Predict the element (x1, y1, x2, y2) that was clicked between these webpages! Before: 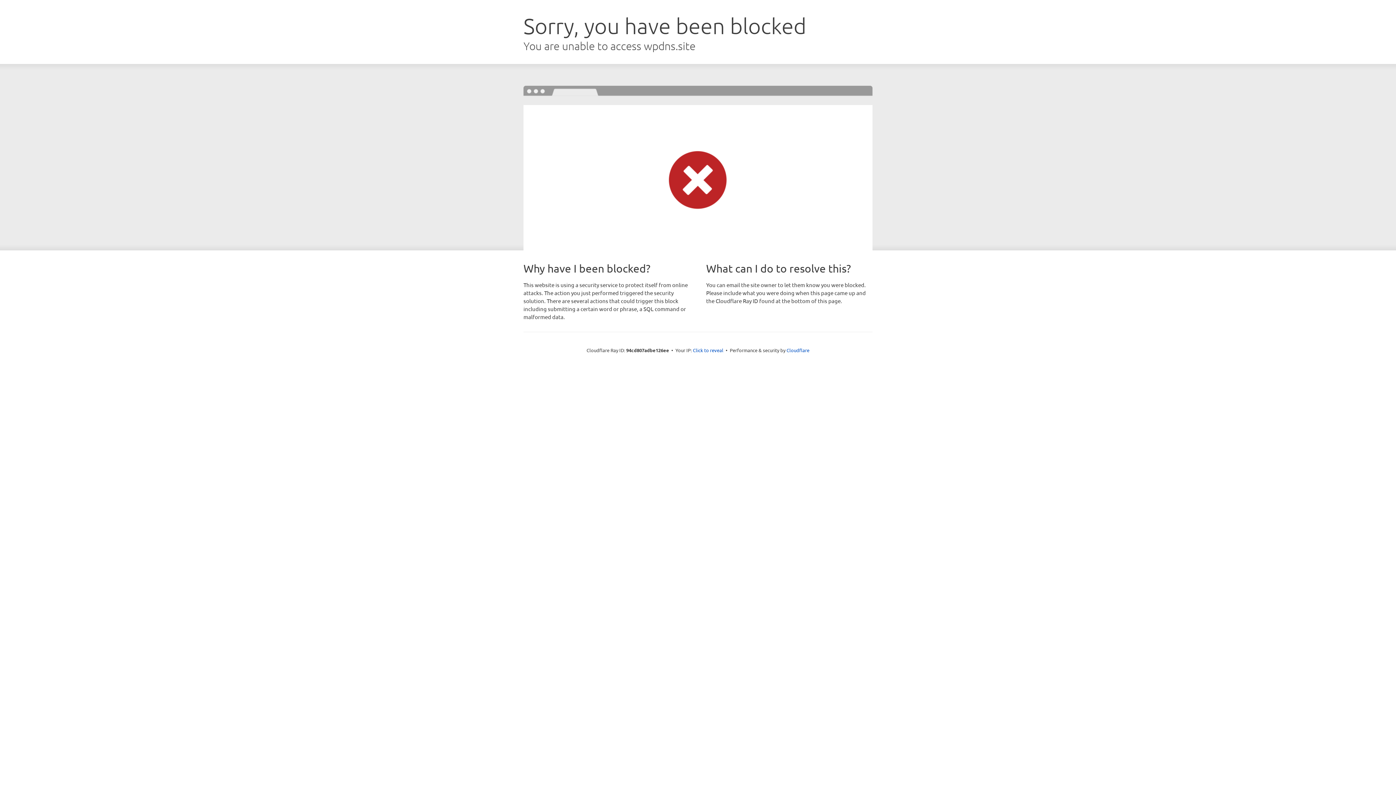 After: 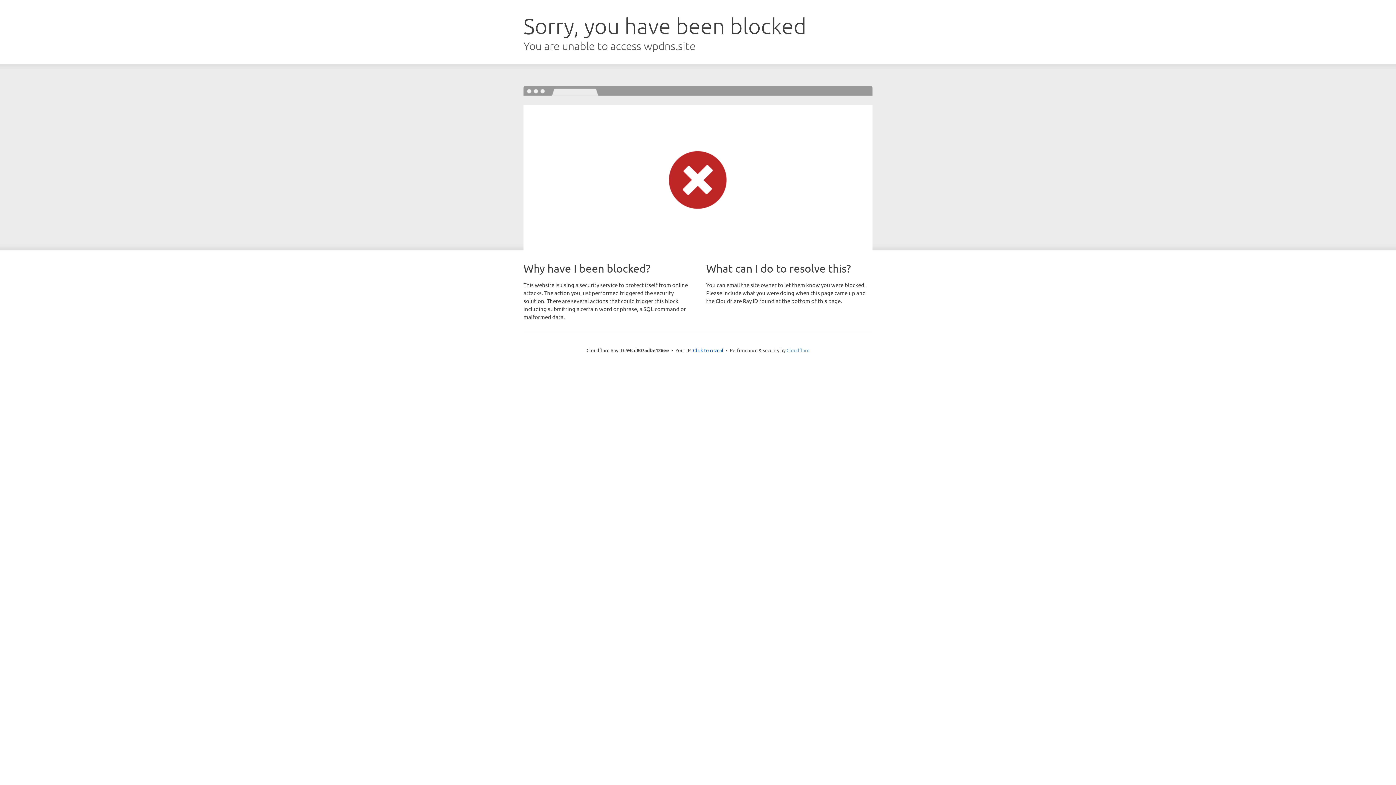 Action: bbox: (786, 347, 809, 353) label: Cloudflare